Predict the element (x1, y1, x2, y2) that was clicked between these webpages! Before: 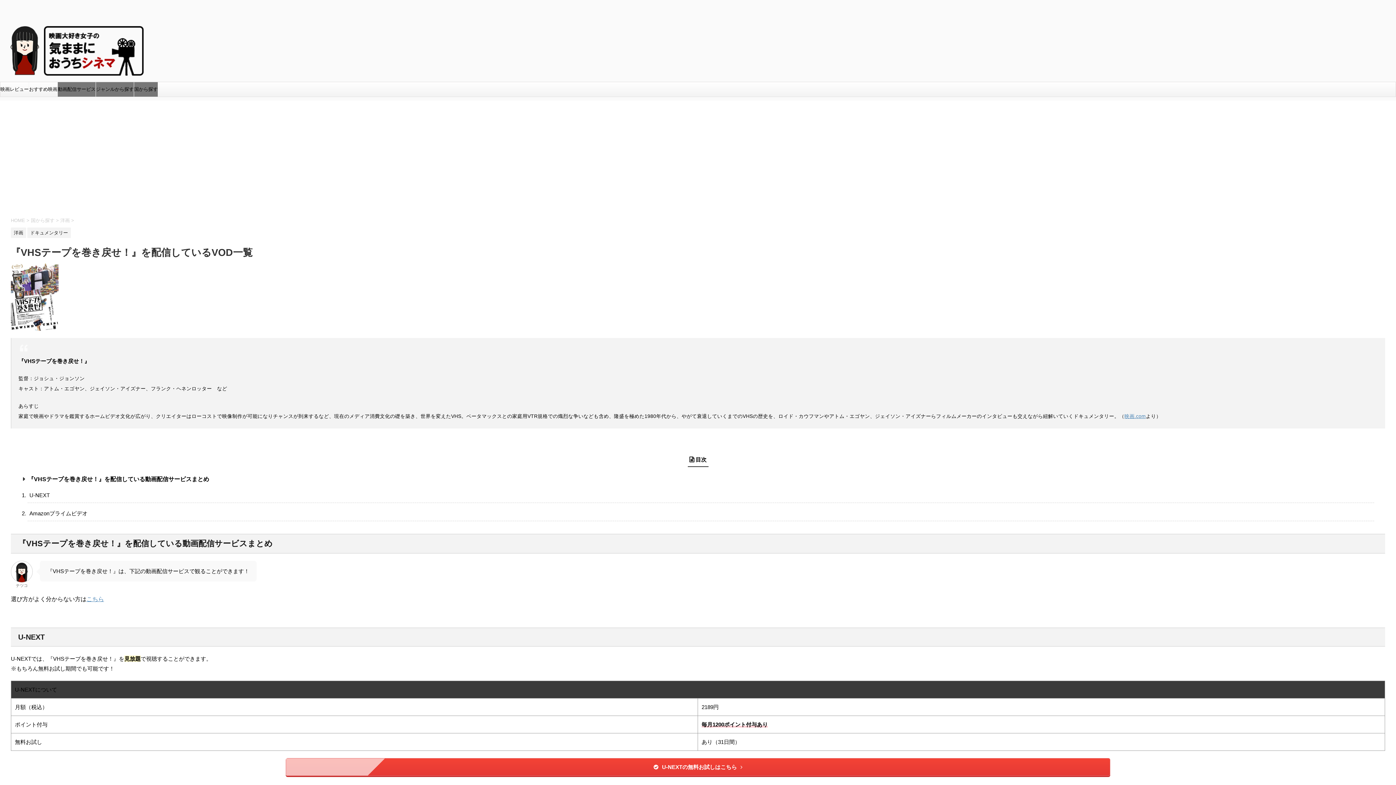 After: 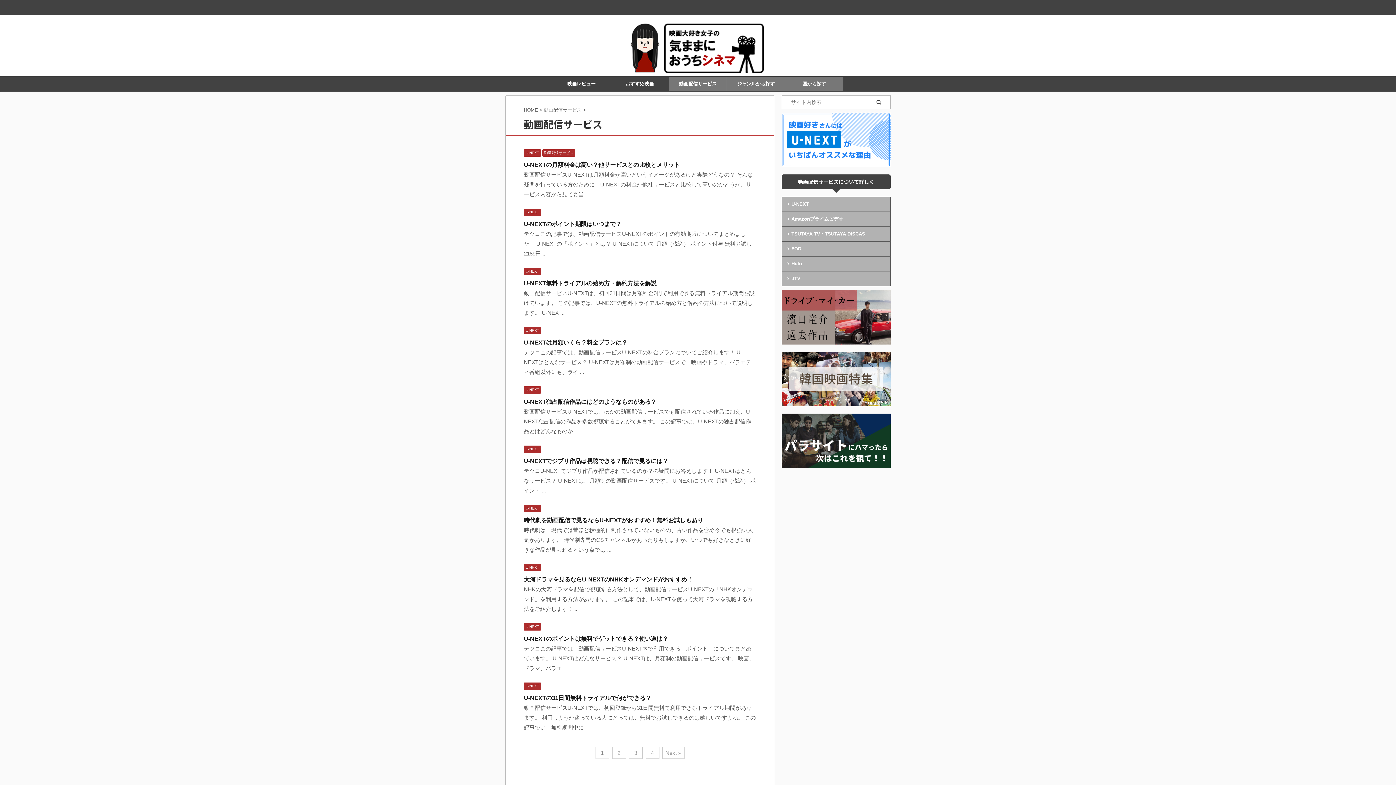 Action: bbox: (57, 82, 95, 96) label: 動画配信サービス